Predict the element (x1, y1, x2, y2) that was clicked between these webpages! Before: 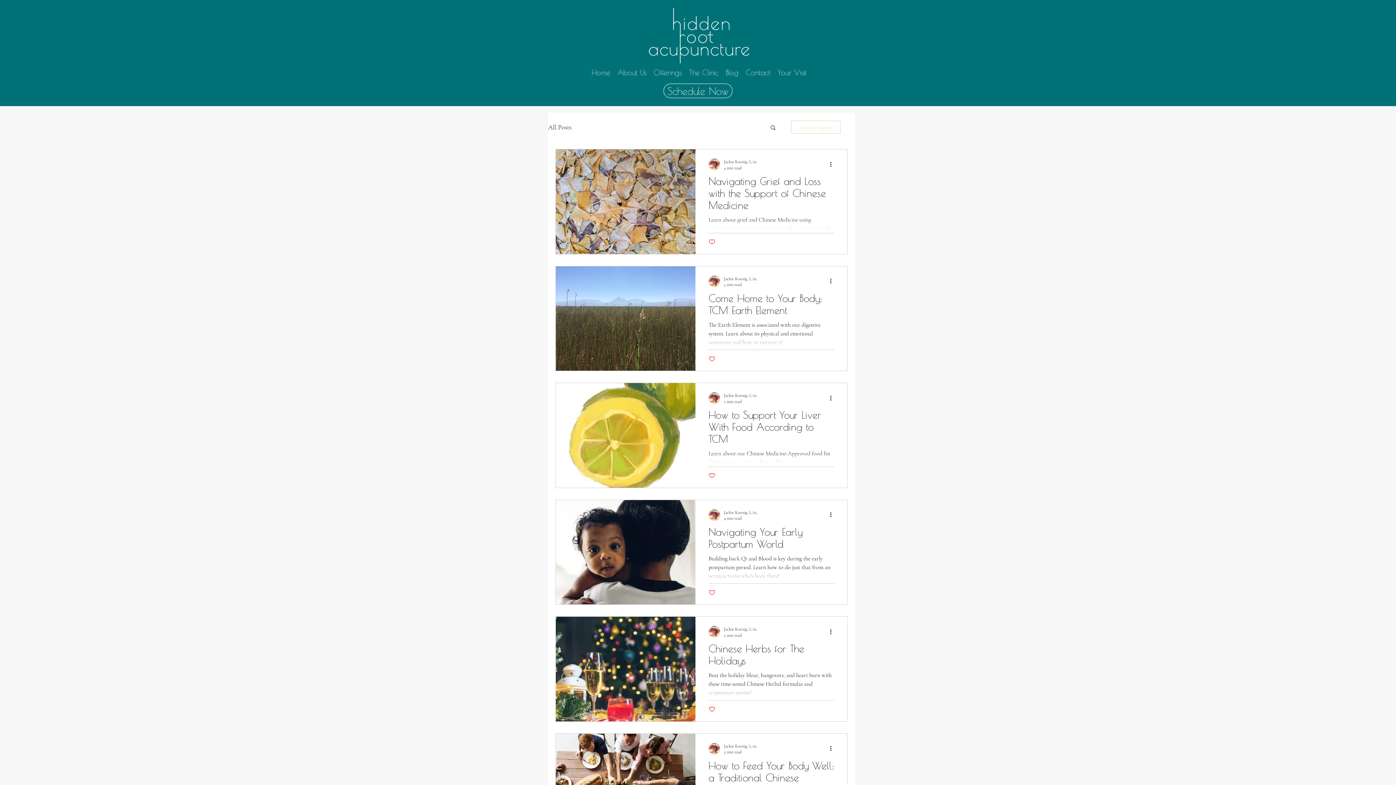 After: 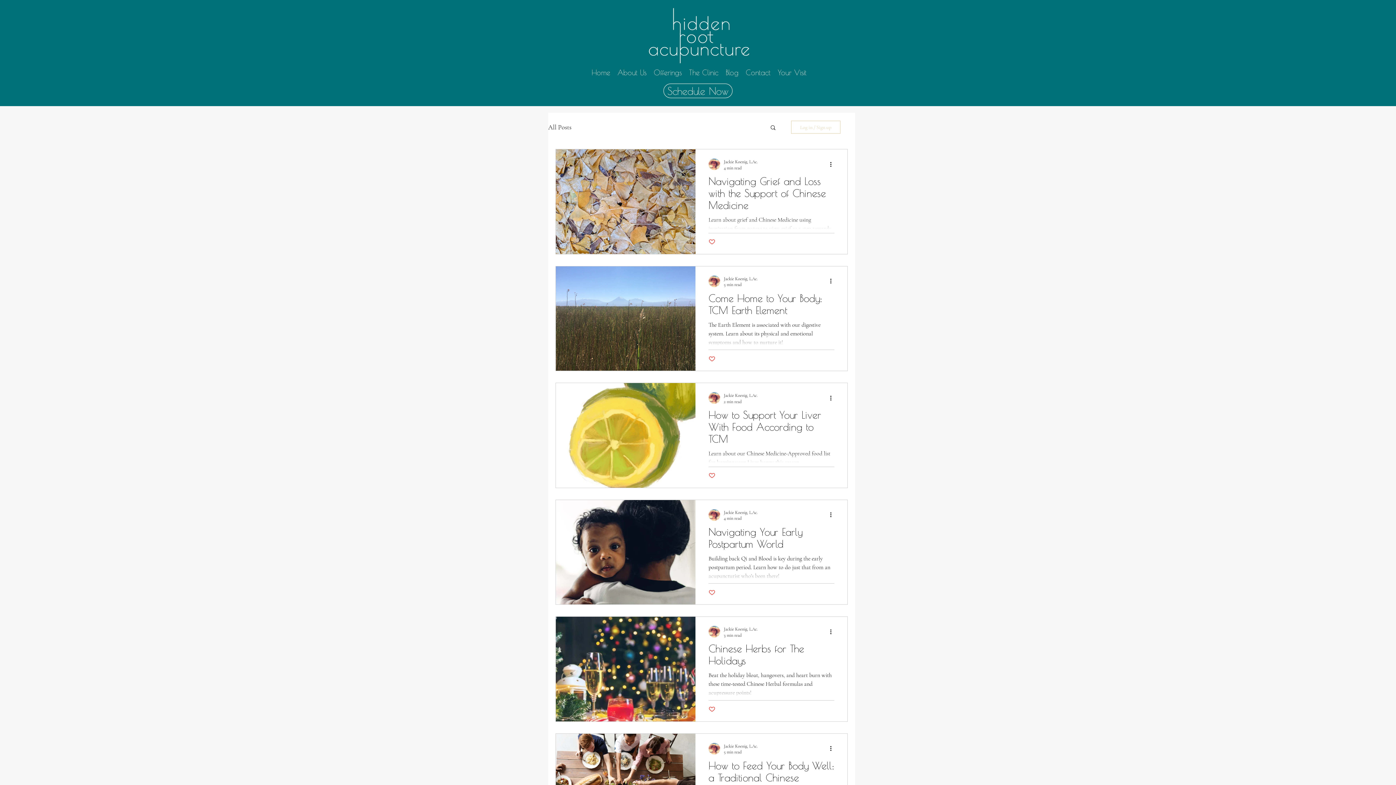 Action: label: Like post bbox: (708, 472, 715, 479)